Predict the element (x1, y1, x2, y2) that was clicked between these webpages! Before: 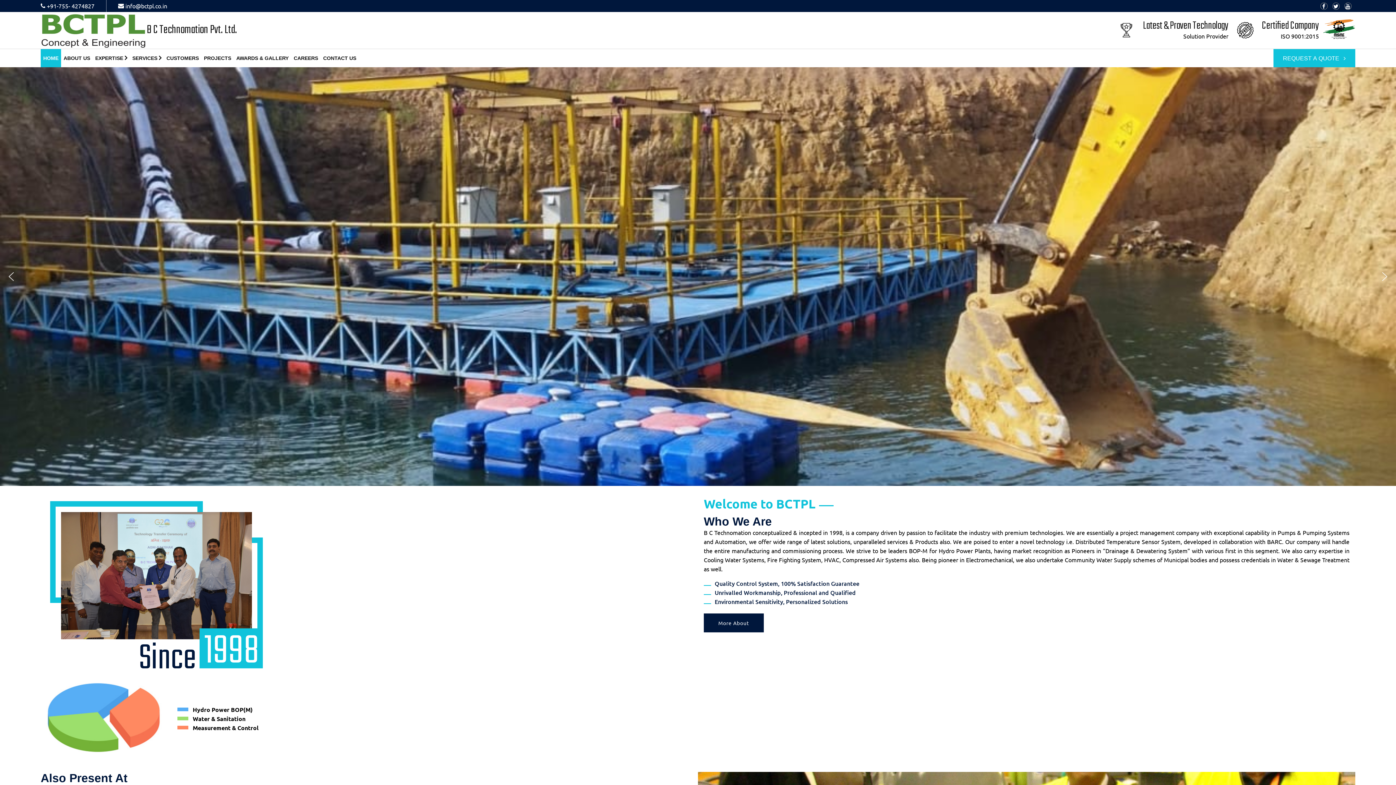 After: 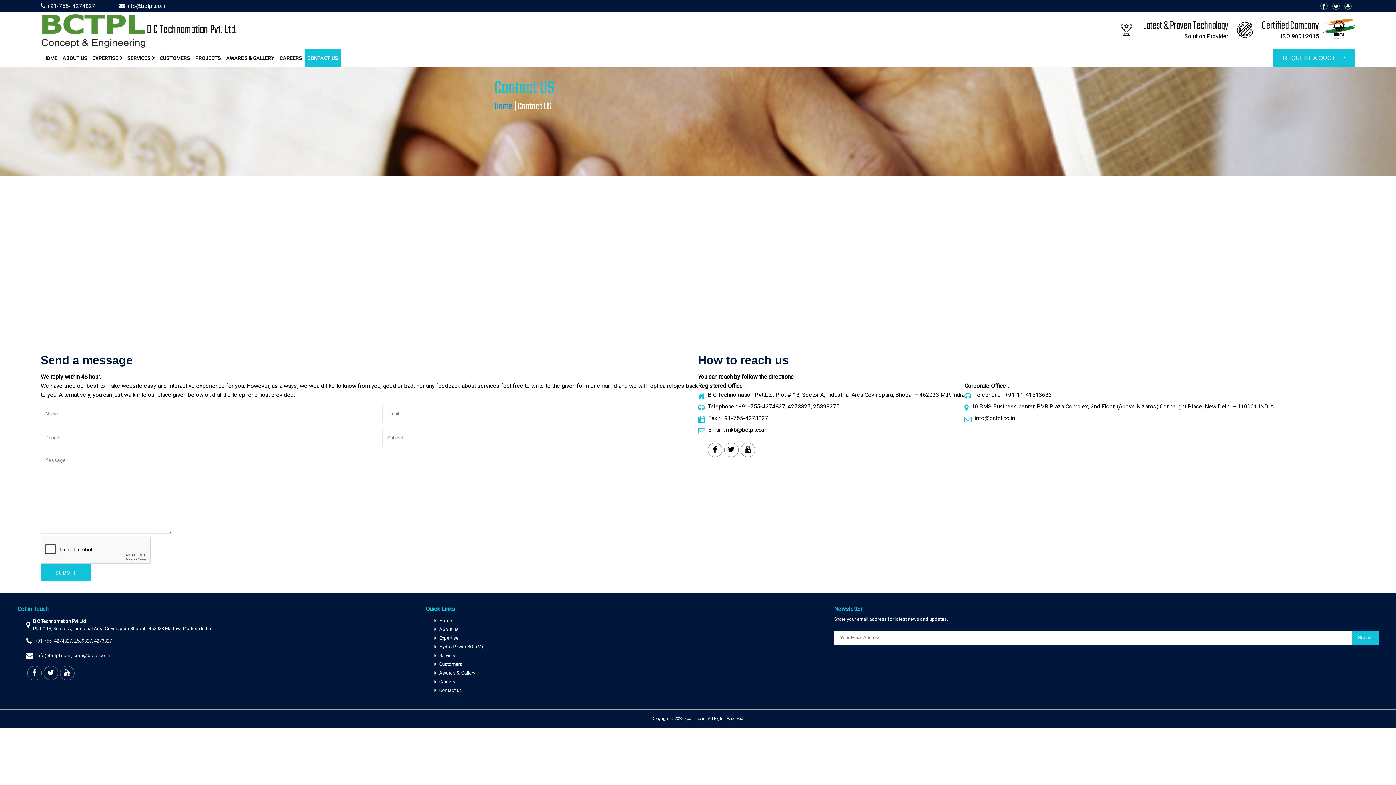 Action: label: CONTACT US bbox: (320, 48, 358, 67)